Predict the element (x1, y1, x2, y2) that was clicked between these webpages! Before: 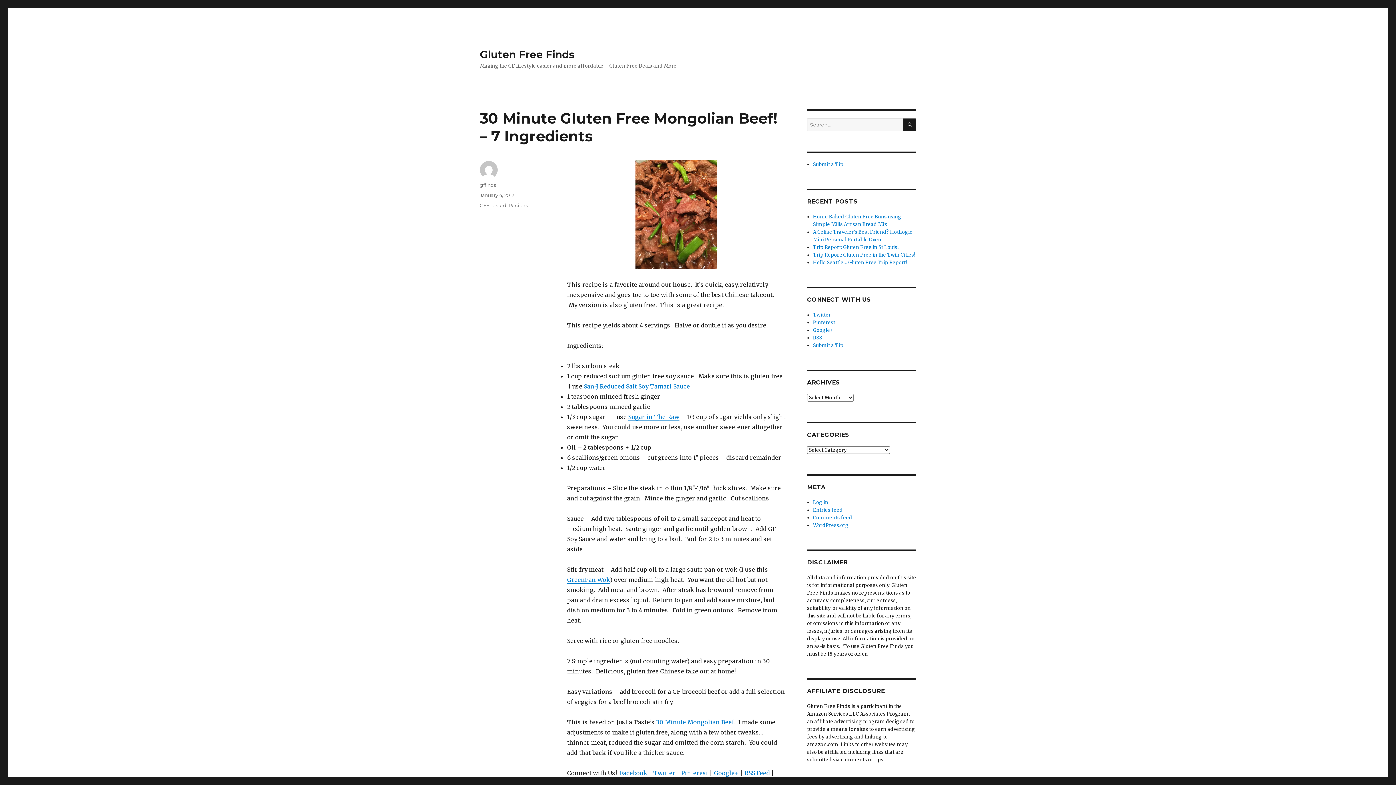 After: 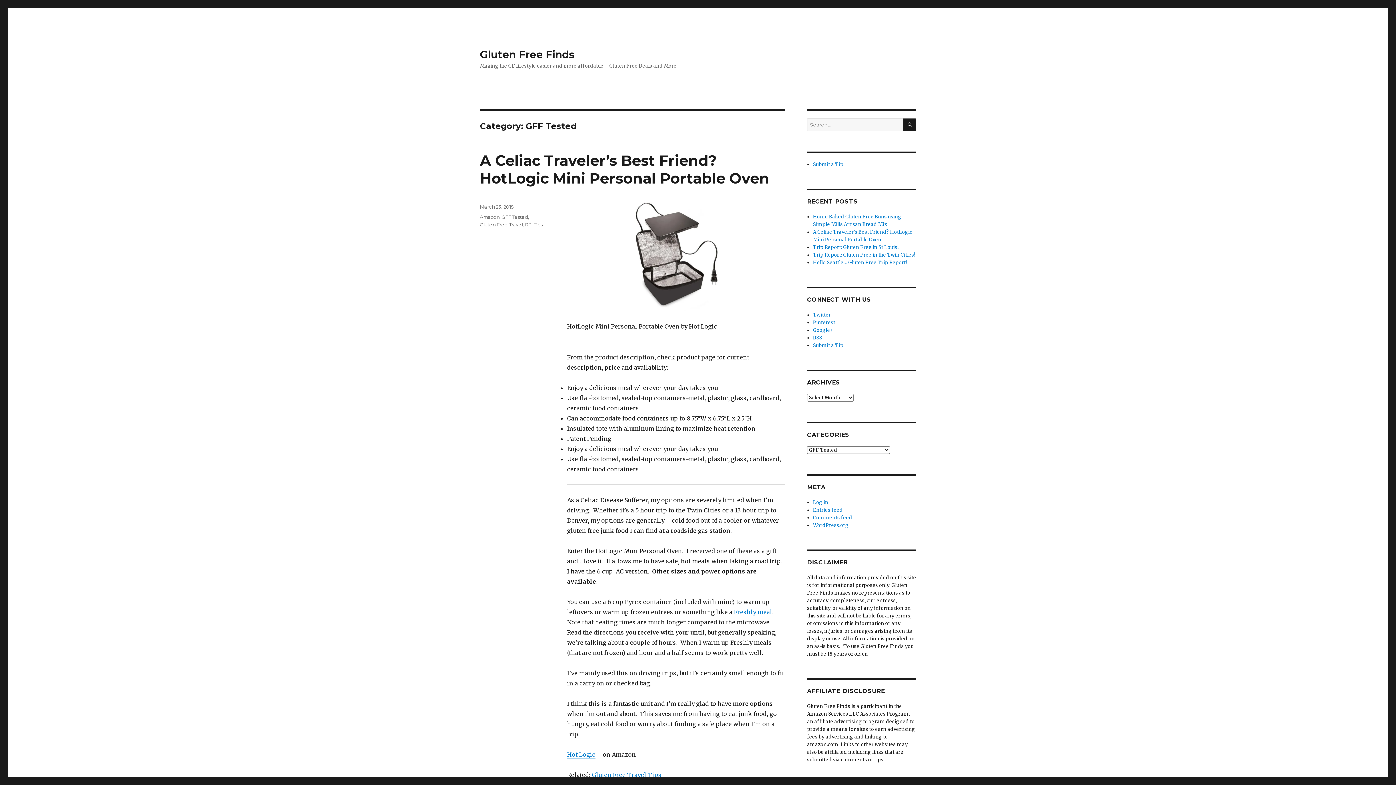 Action: label: GFF Tested bbox: (480, 202, 506, 208)